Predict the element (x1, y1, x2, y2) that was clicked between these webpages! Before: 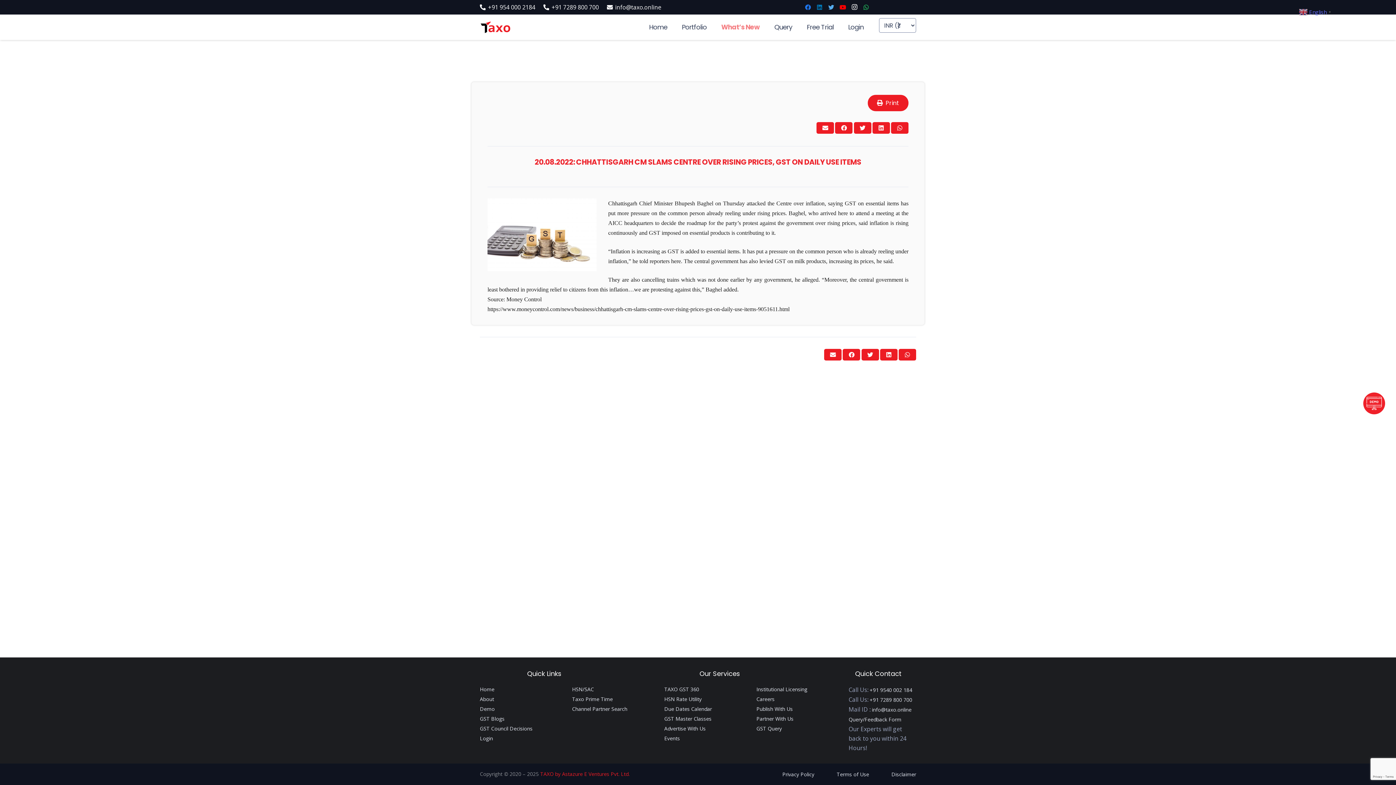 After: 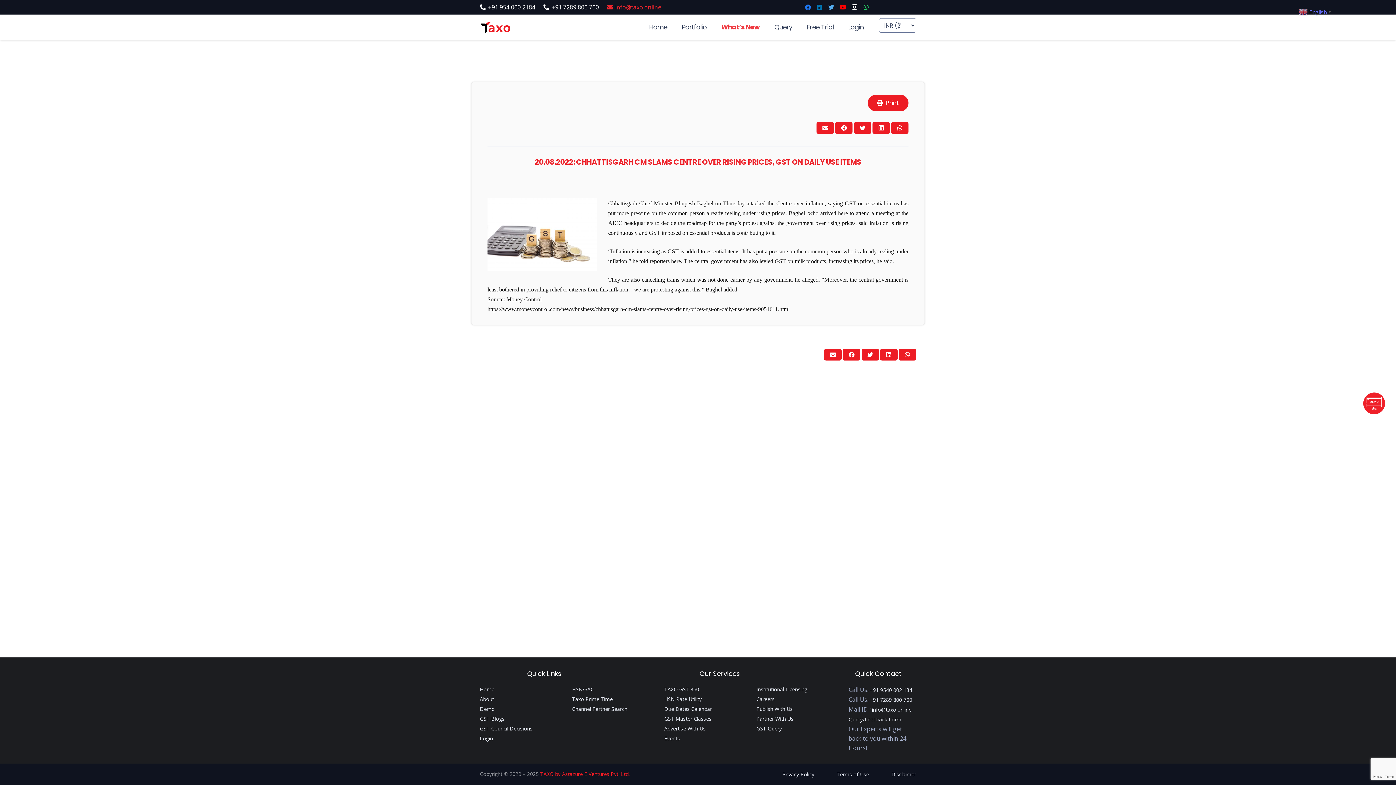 Action: label: info@taxo.online bbox: (607, 3, 661, 11)